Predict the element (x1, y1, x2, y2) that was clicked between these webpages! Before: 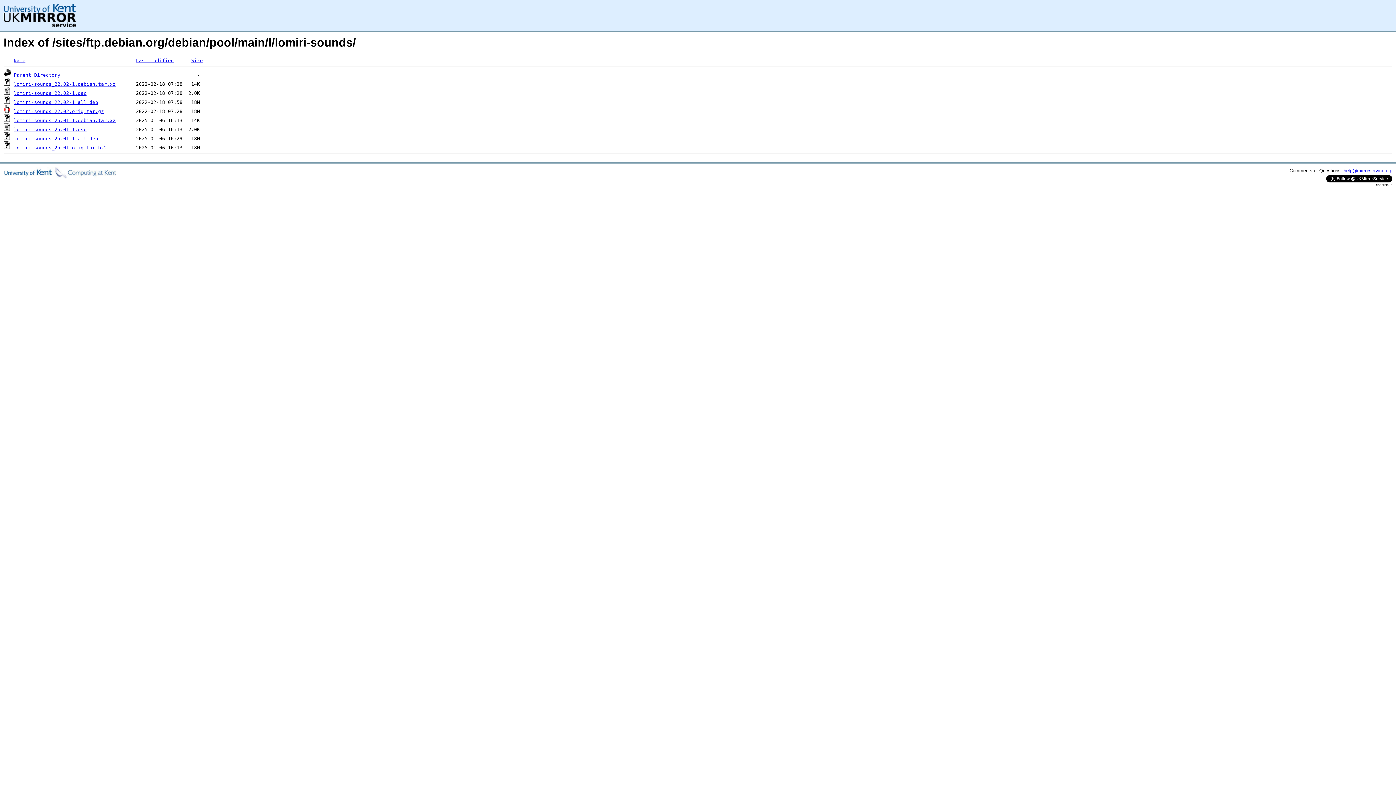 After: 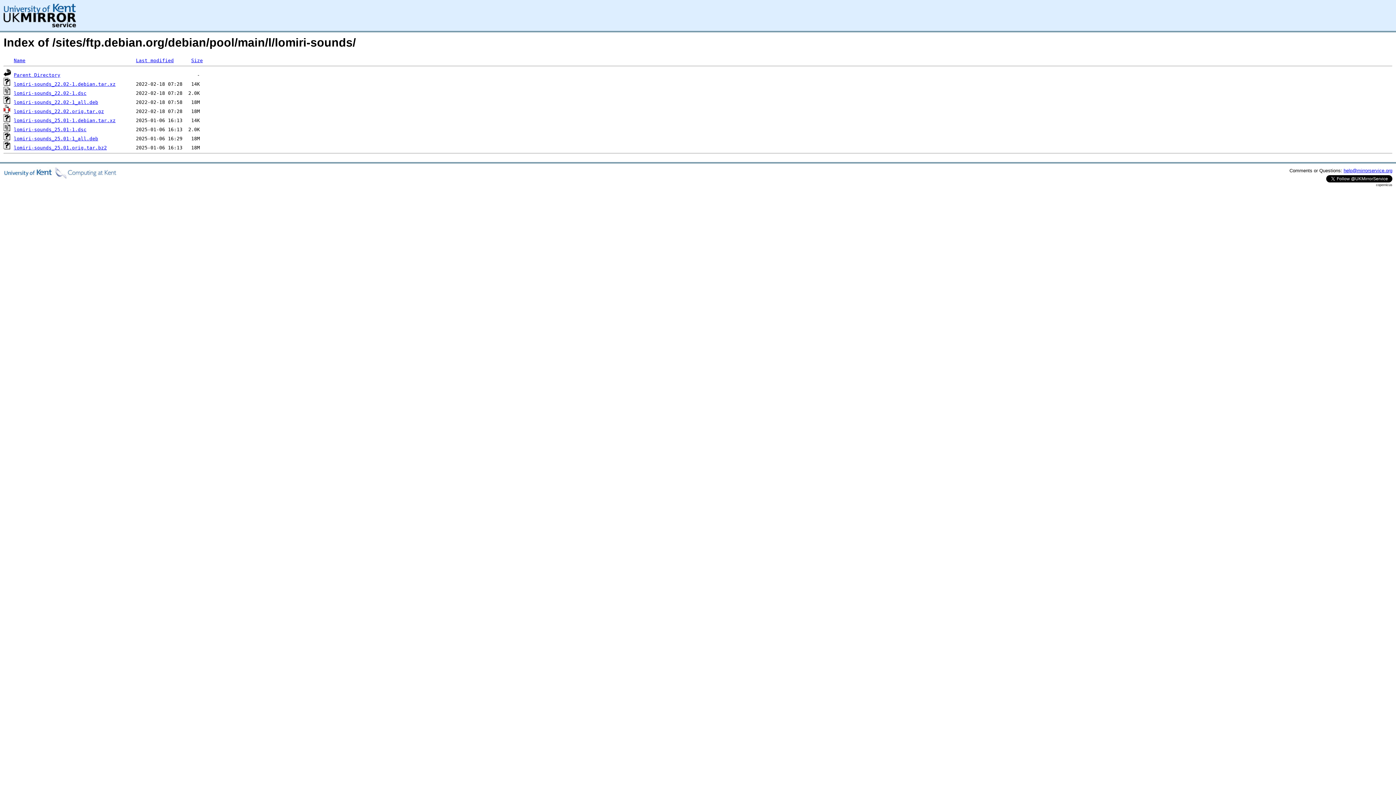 Action: label: lomiri-sounds_25.01-1_all.deb bbox: (13, 136, 98, 141)